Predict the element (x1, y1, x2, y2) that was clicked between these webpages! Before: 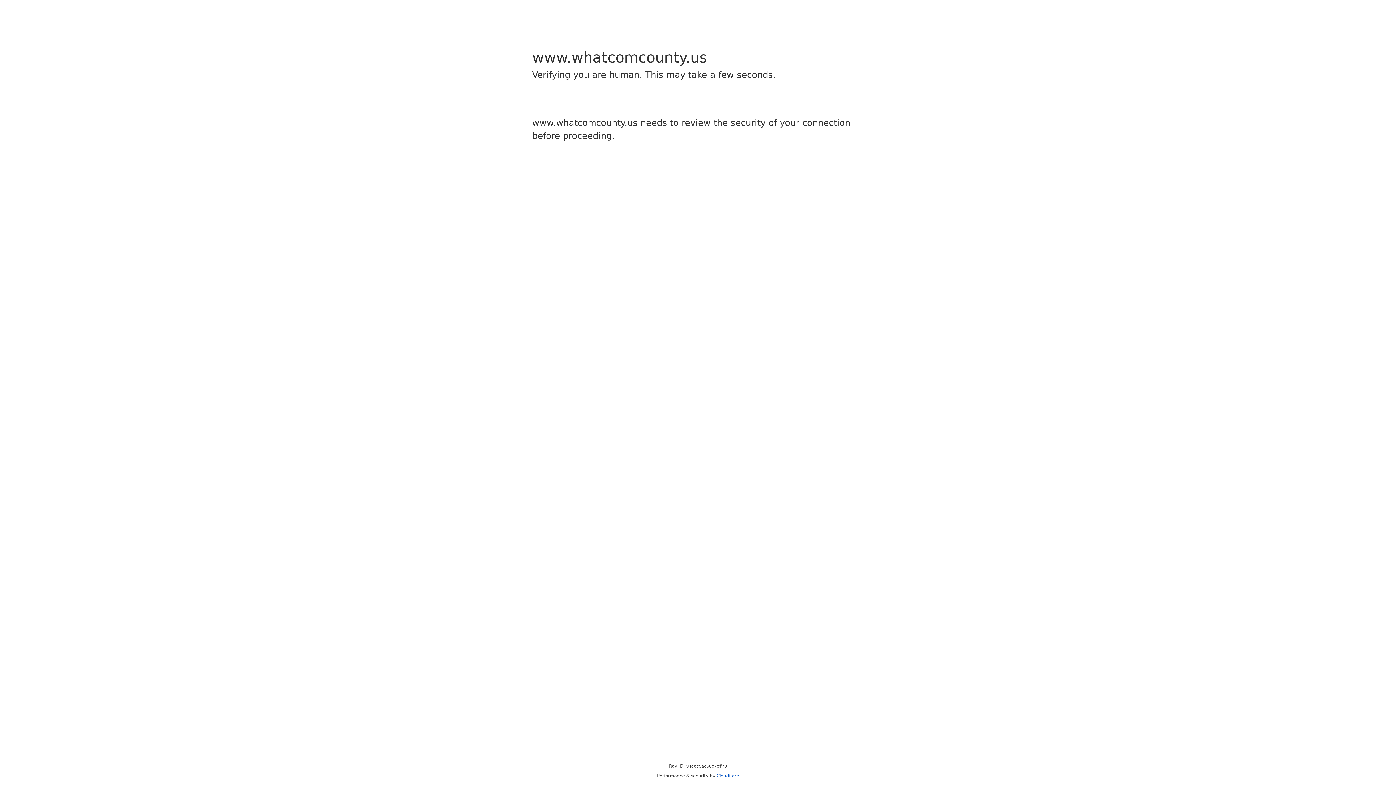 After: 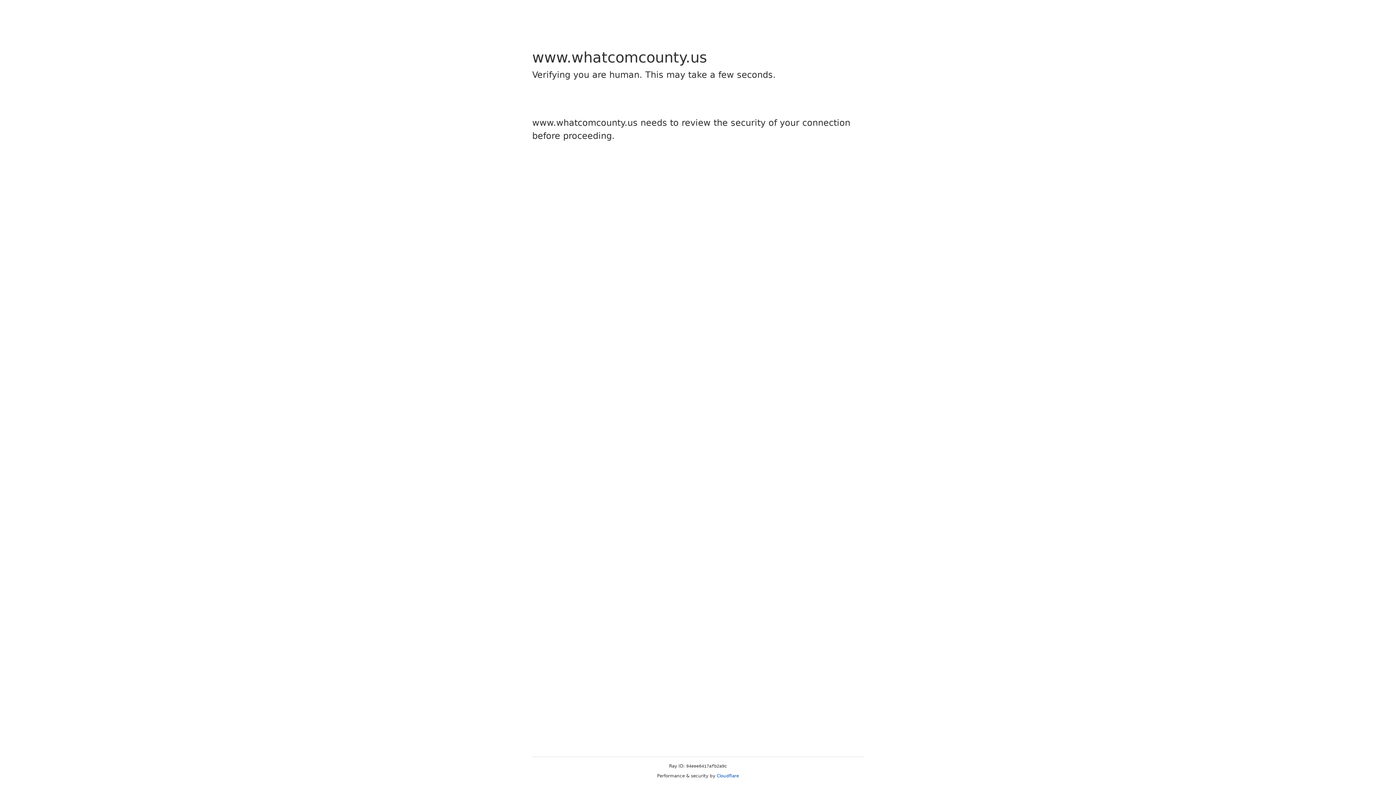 Action: bbox: (716, 773, 739, 778) label: Cloudflare